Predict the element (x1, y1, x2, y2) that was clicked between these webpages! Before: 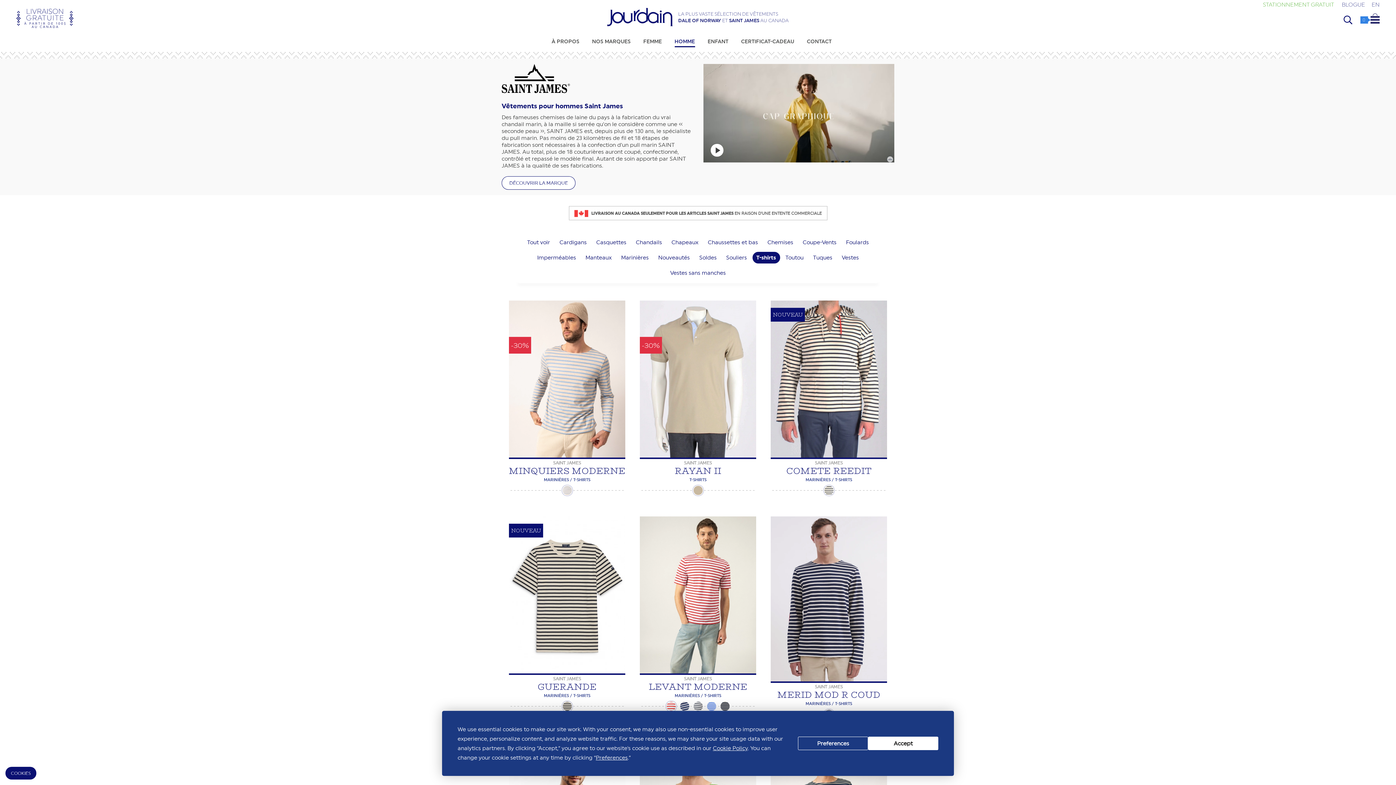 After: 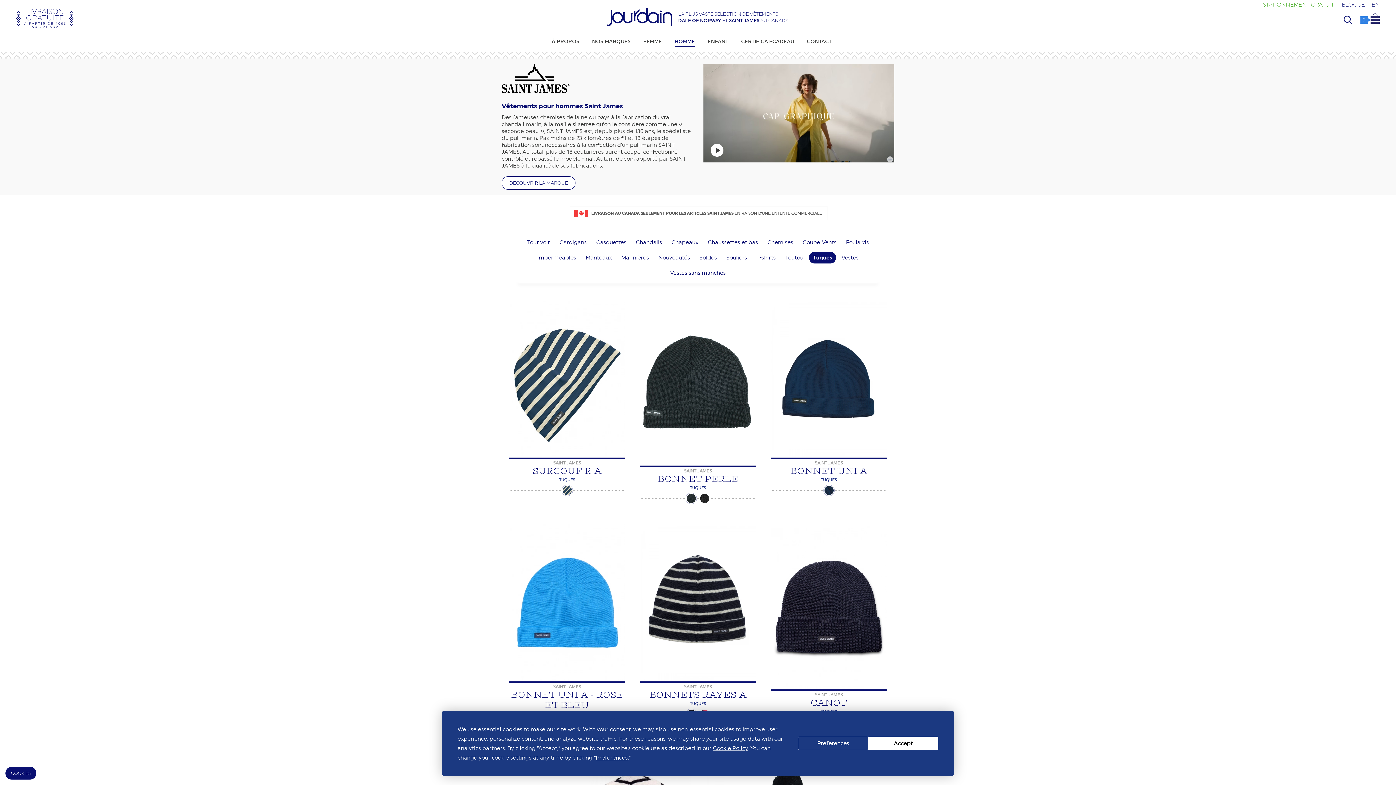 Action: bbox: (809, 252, 836, 263) label: Tuques